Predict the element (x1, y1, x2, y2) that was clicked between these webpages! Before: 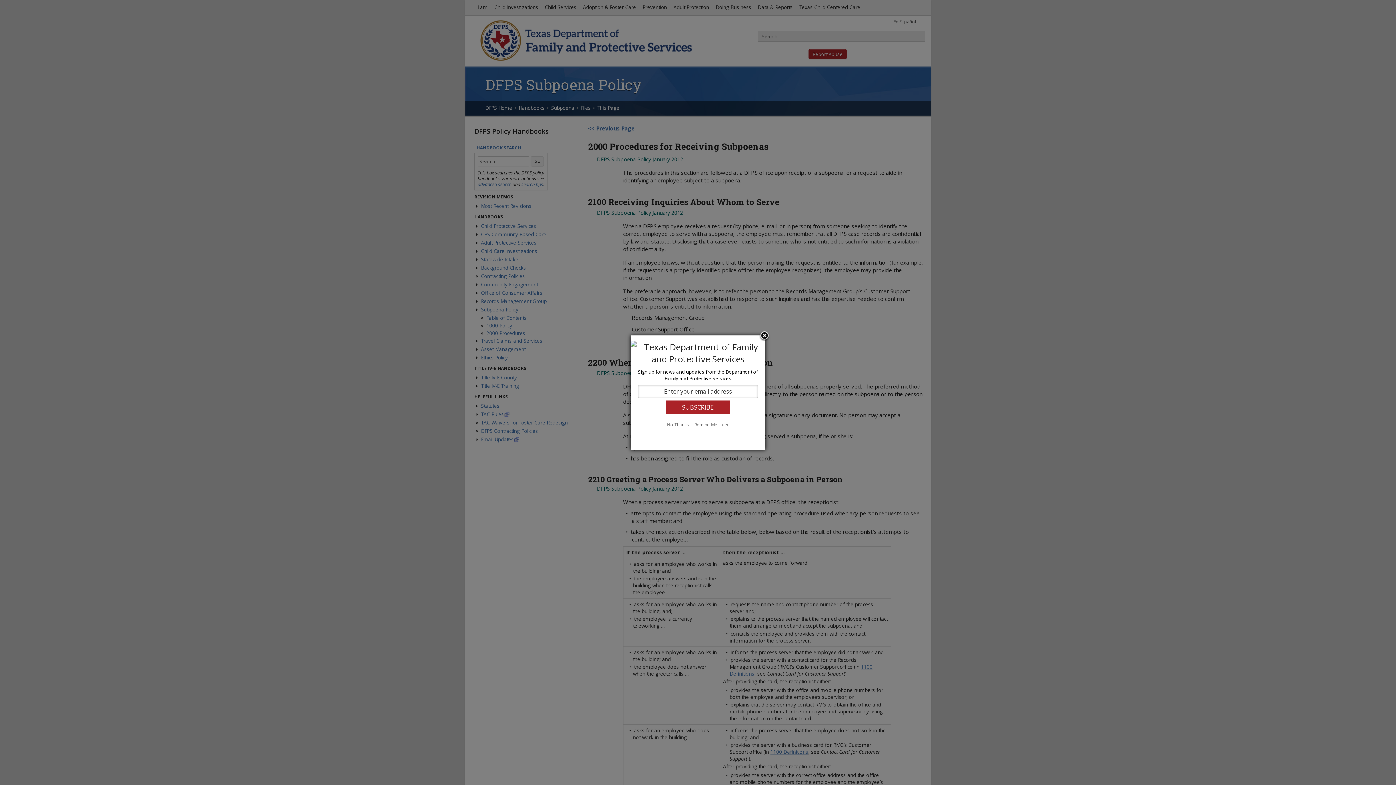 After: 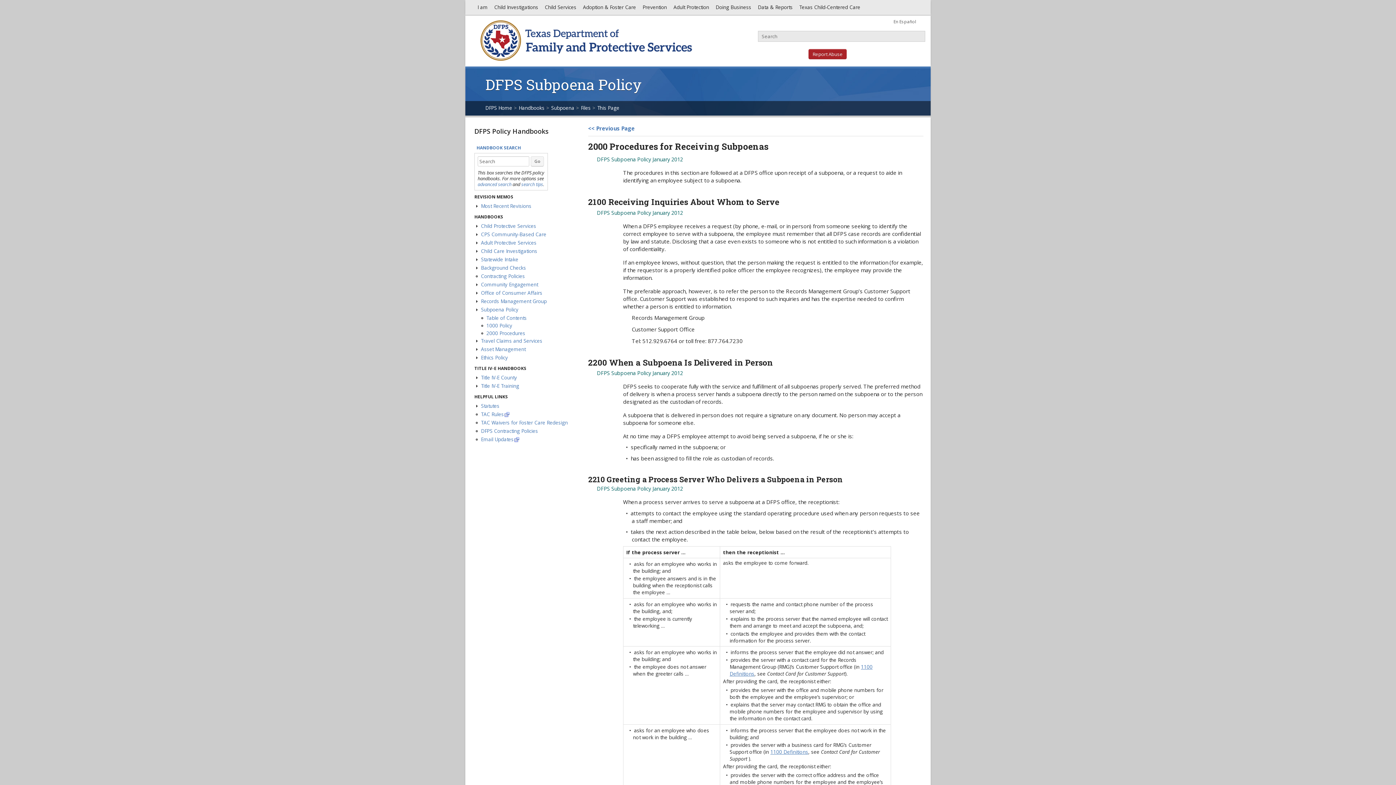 Action: bbox: (759, 330, 770, 341)